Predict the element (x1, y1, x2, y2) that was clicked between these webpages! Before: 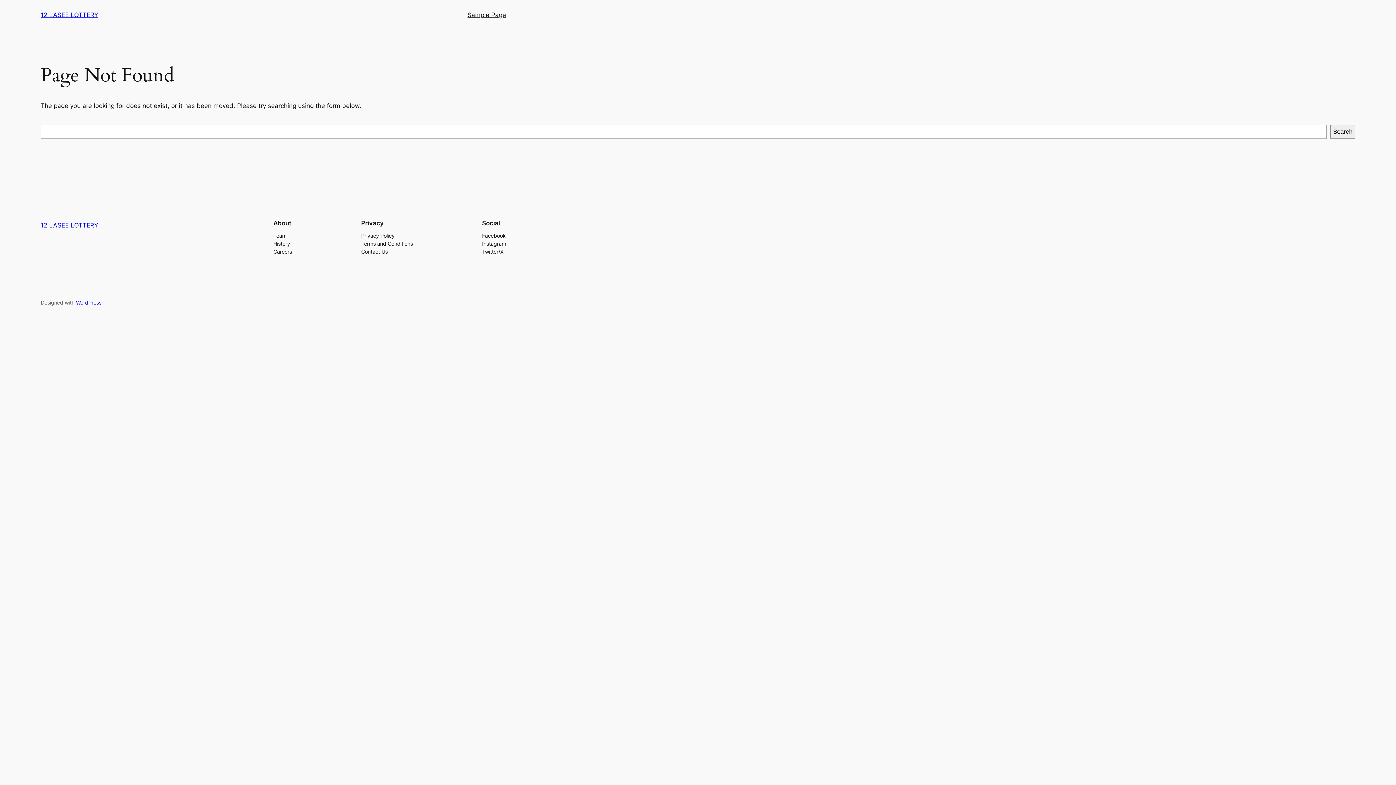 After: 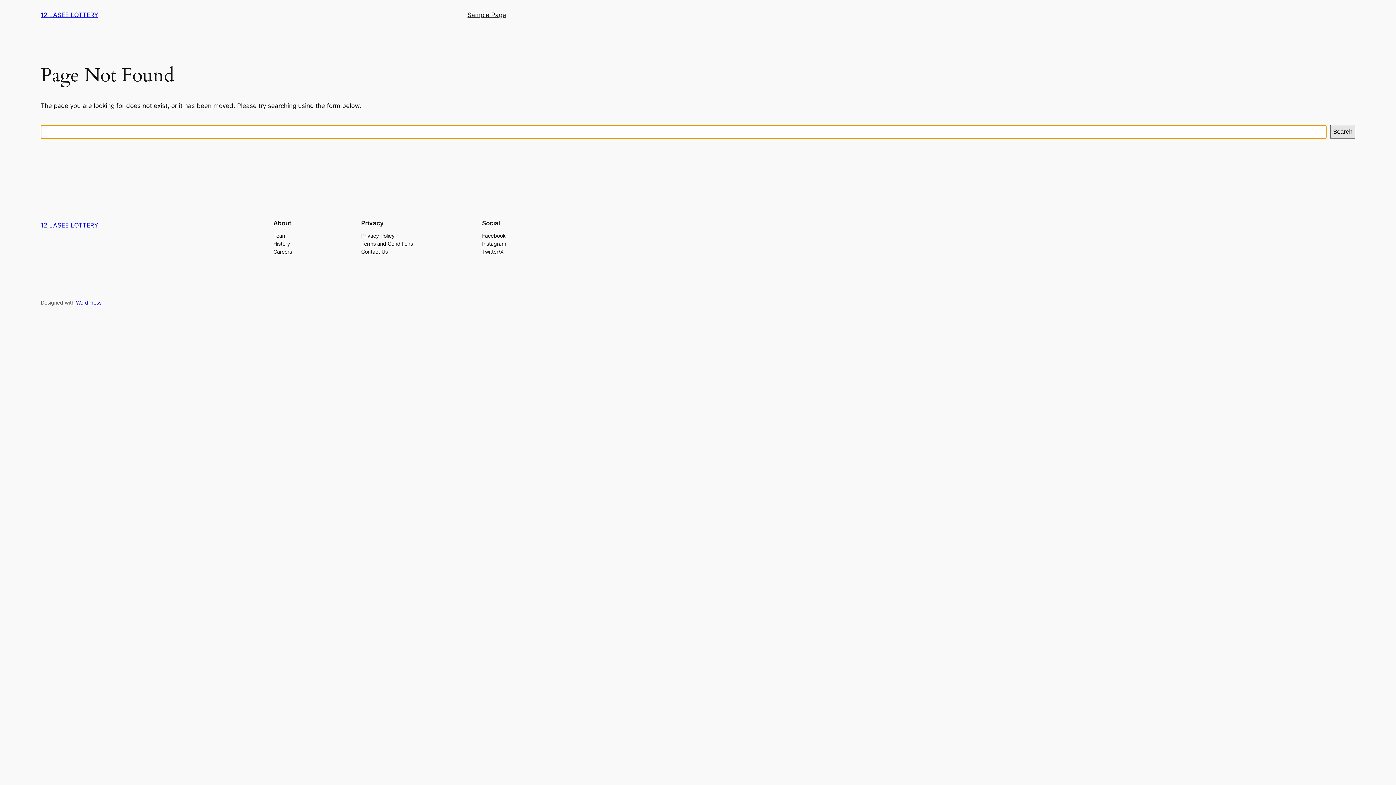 Action: label: Search bbox: (1330, 125, 1355, 138)